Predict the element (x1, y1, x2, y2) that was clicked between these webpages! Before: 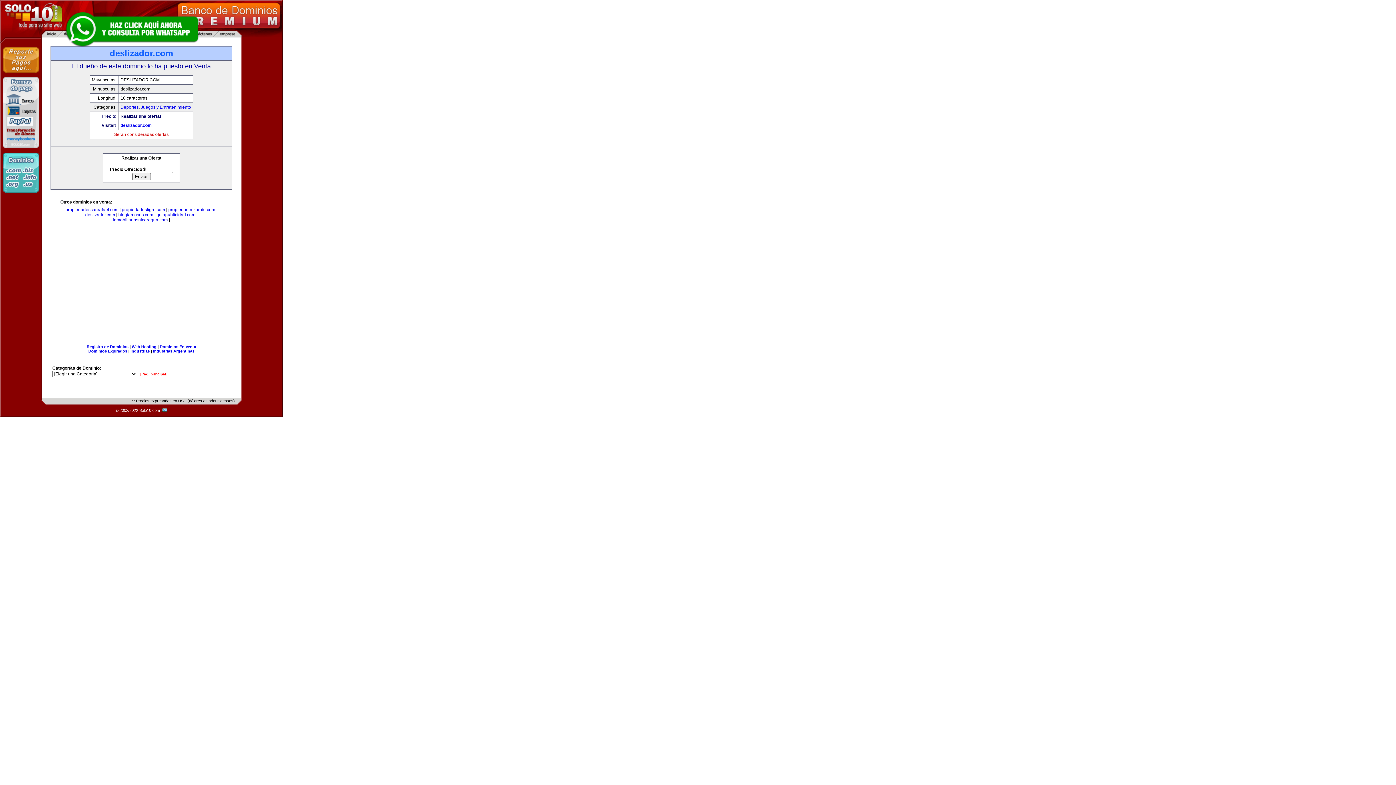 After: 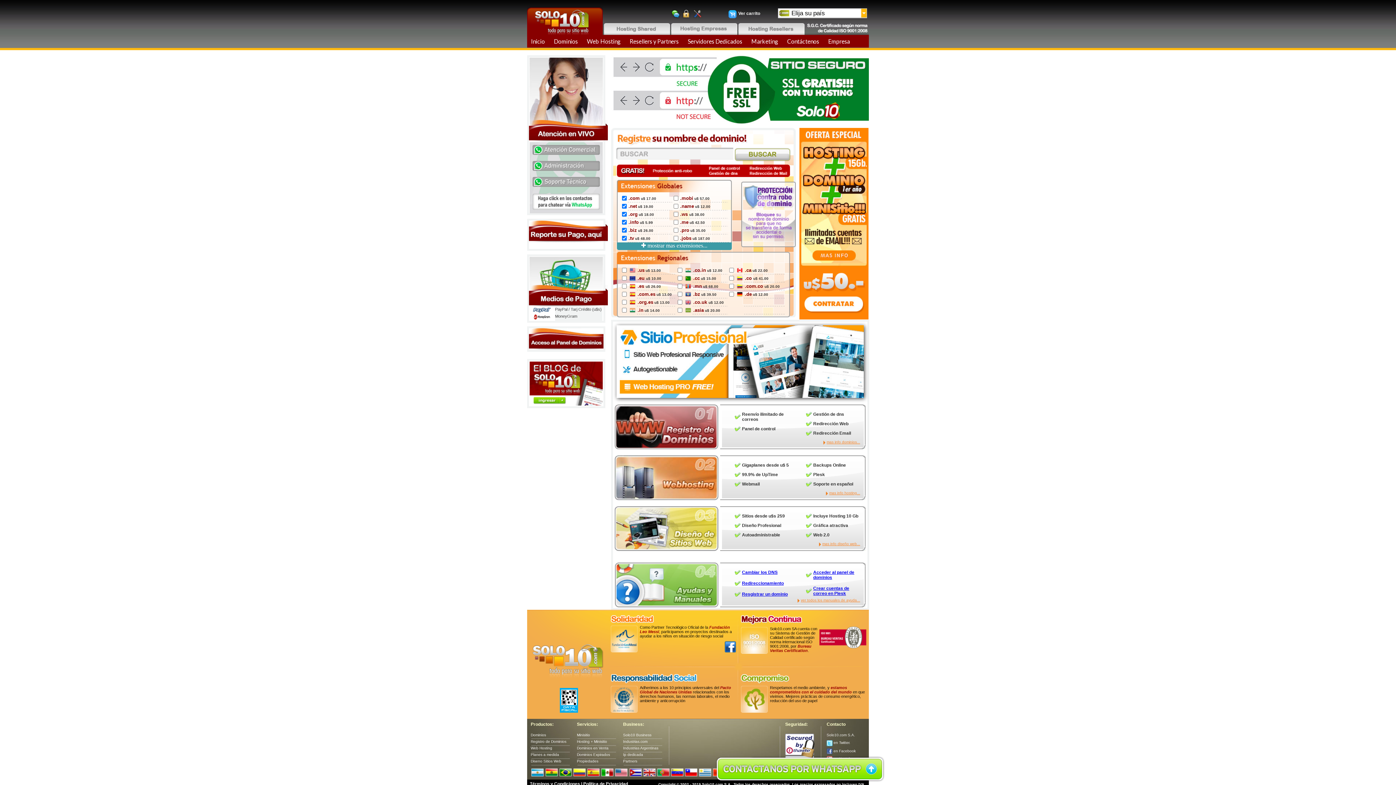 Action: label: Registro de Dominios bbox: (86, 344, 128, 349)